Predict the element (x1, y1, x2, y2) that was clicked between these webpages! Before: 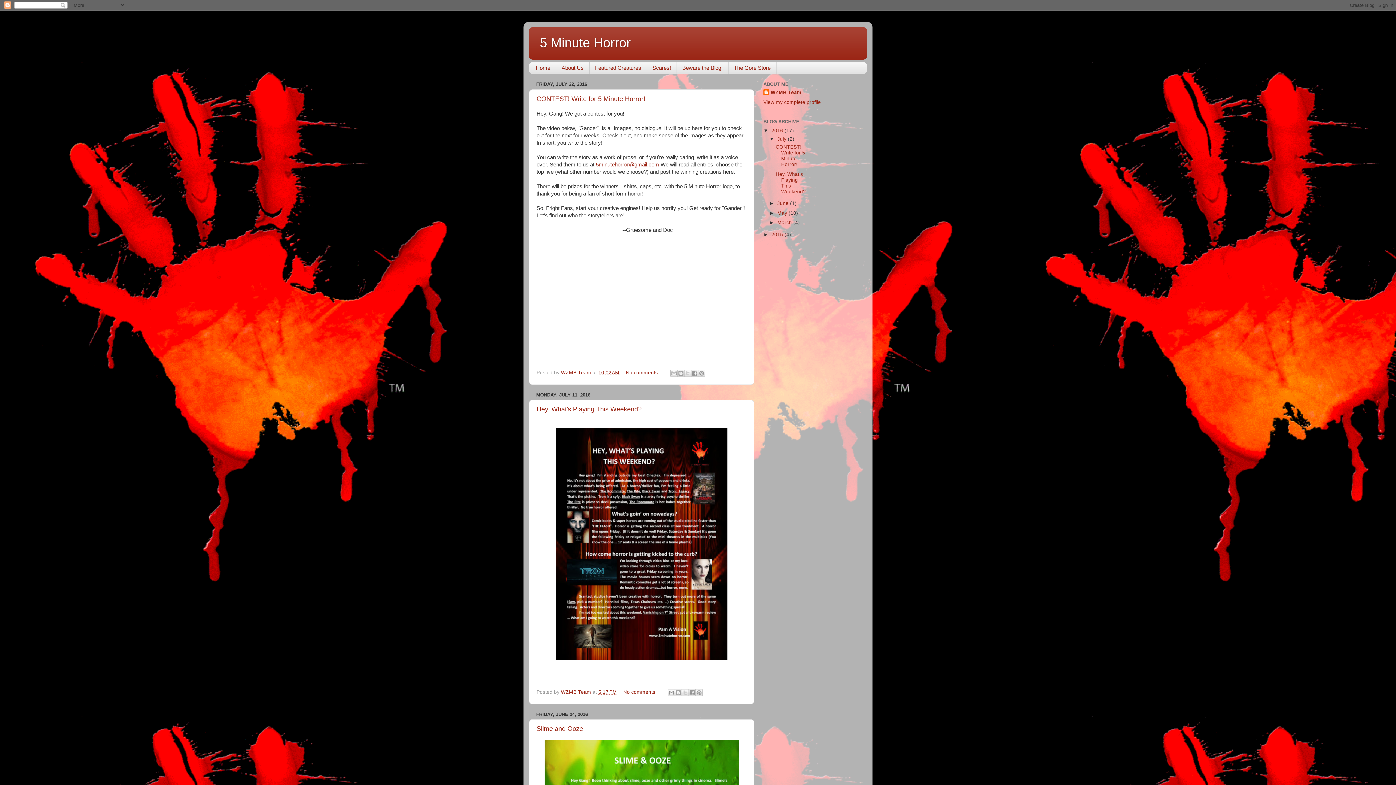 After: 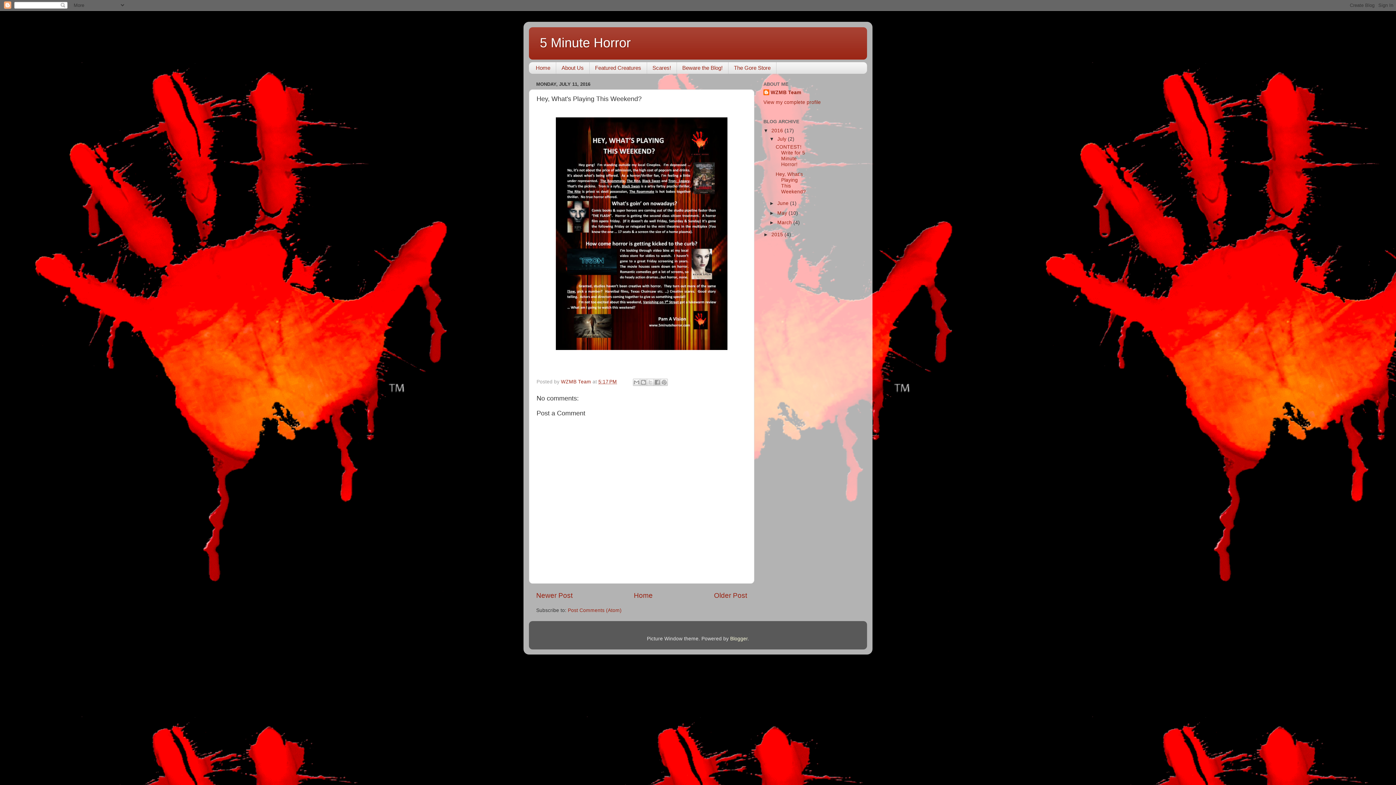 Action: label: Hey, What's Playing This Weekend? bbox: (775, 171, 806, 194)